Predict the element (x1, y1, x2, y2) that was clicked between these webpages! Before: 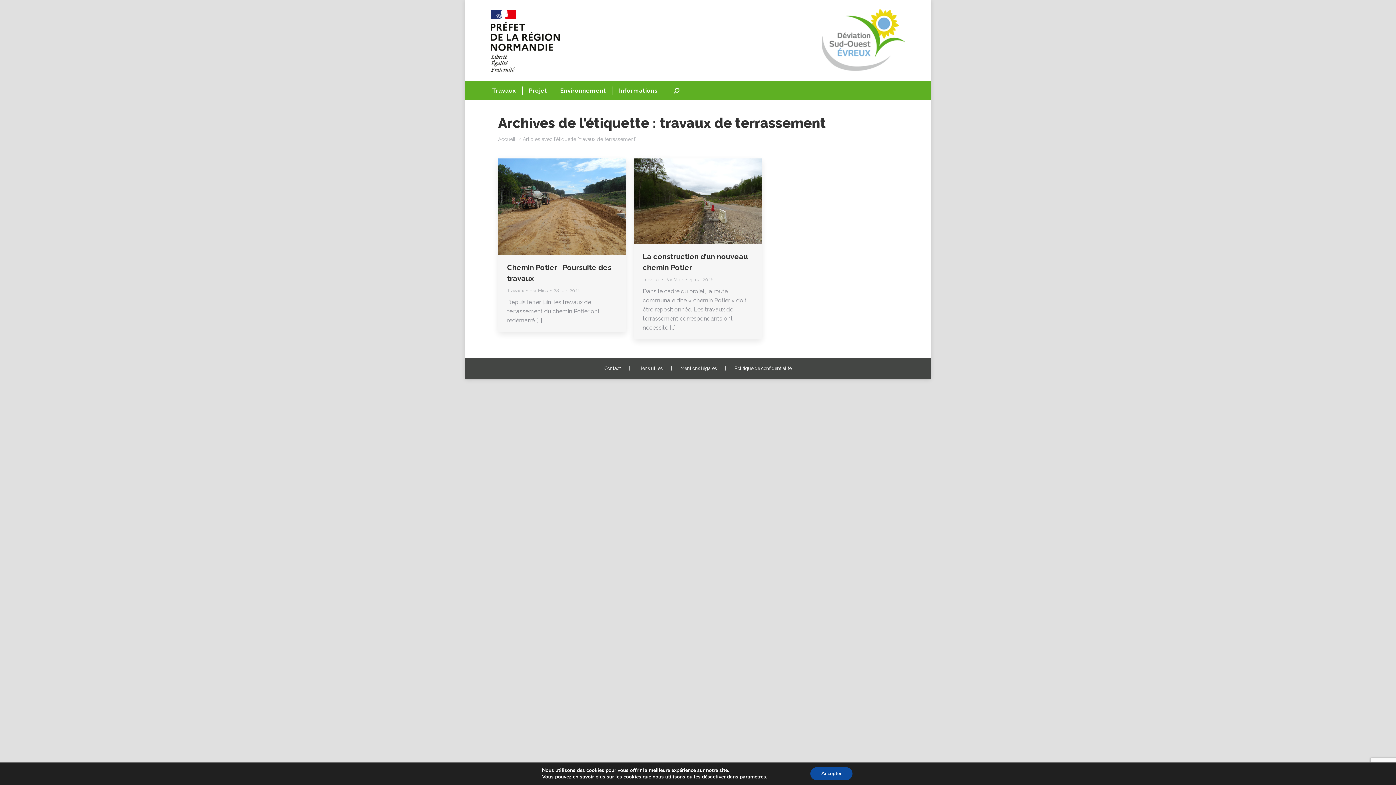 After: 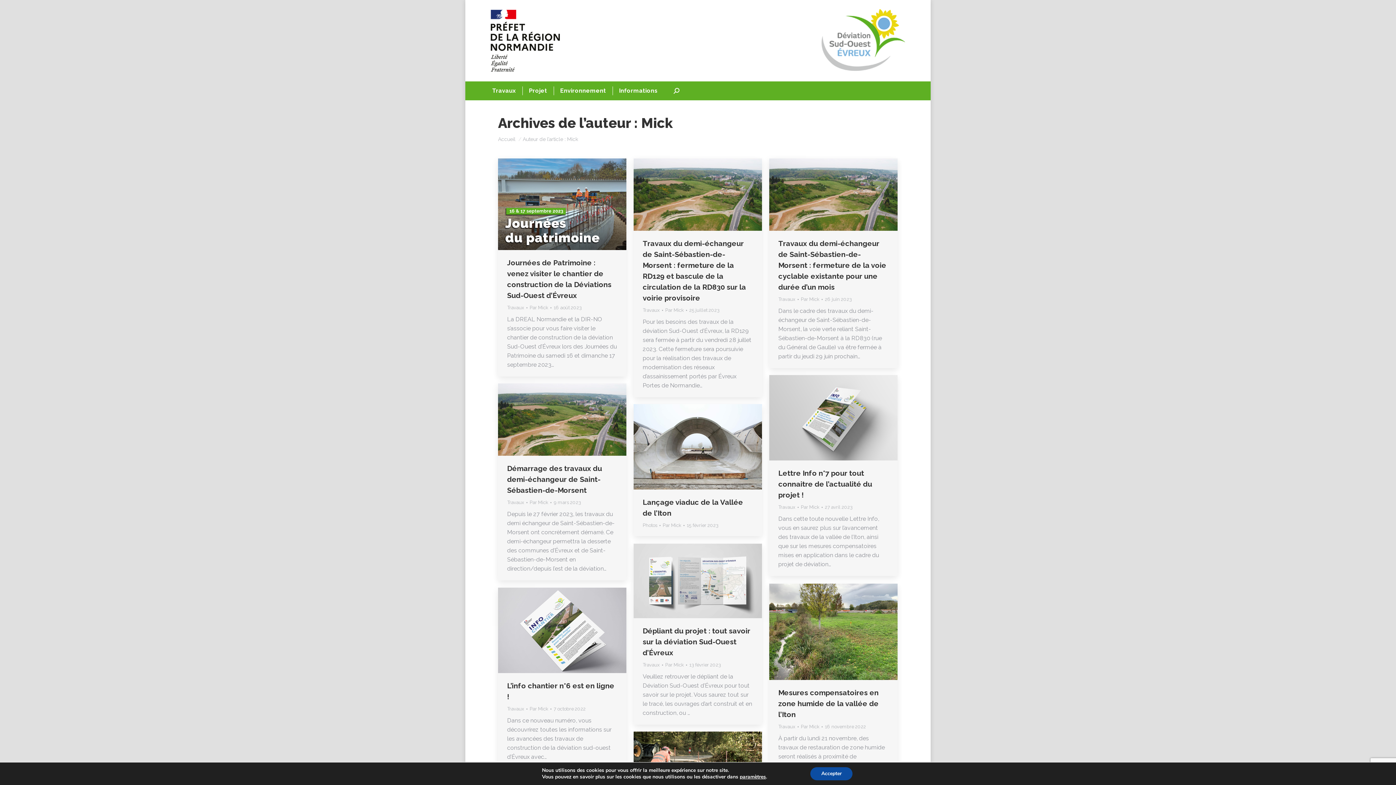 Action: bbox: (665, 276, 687, 283) label: Par Mick